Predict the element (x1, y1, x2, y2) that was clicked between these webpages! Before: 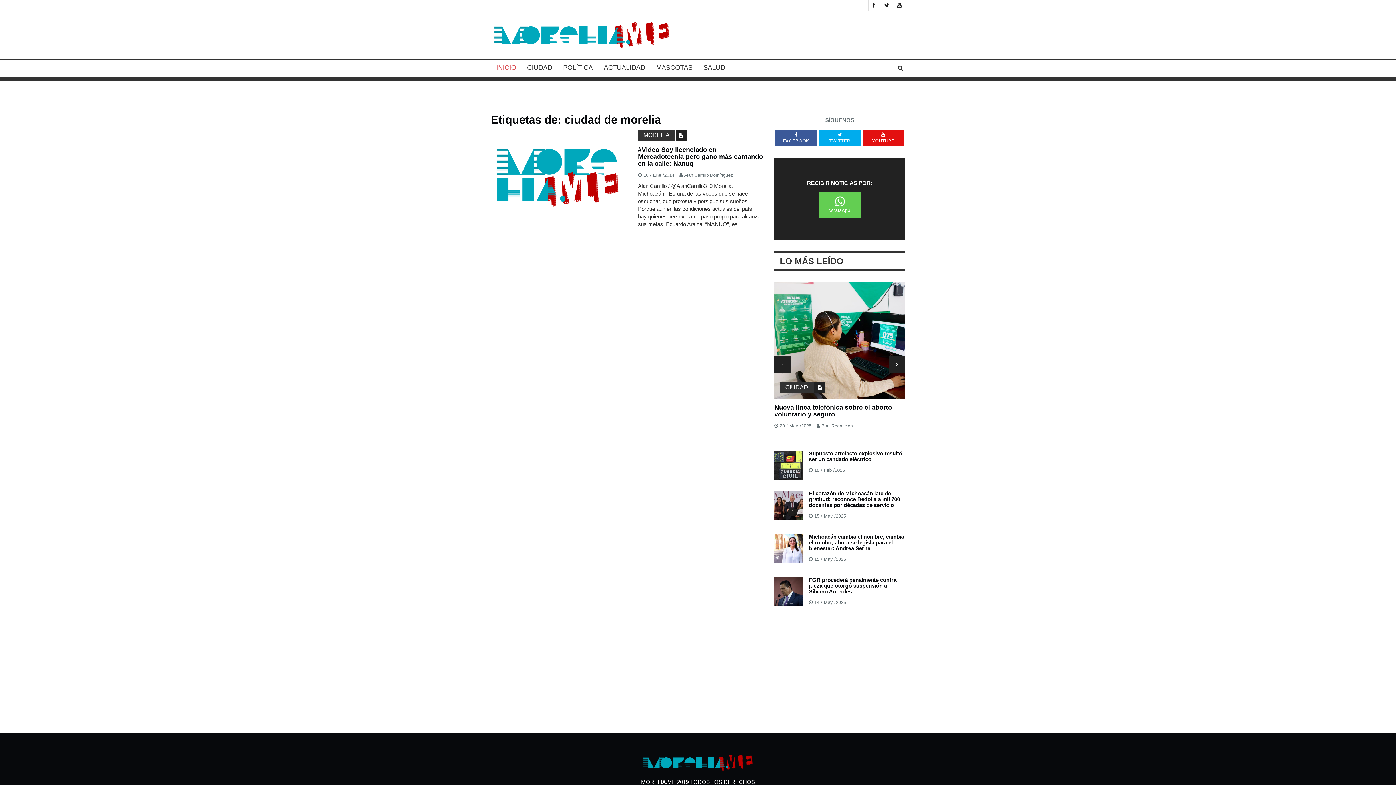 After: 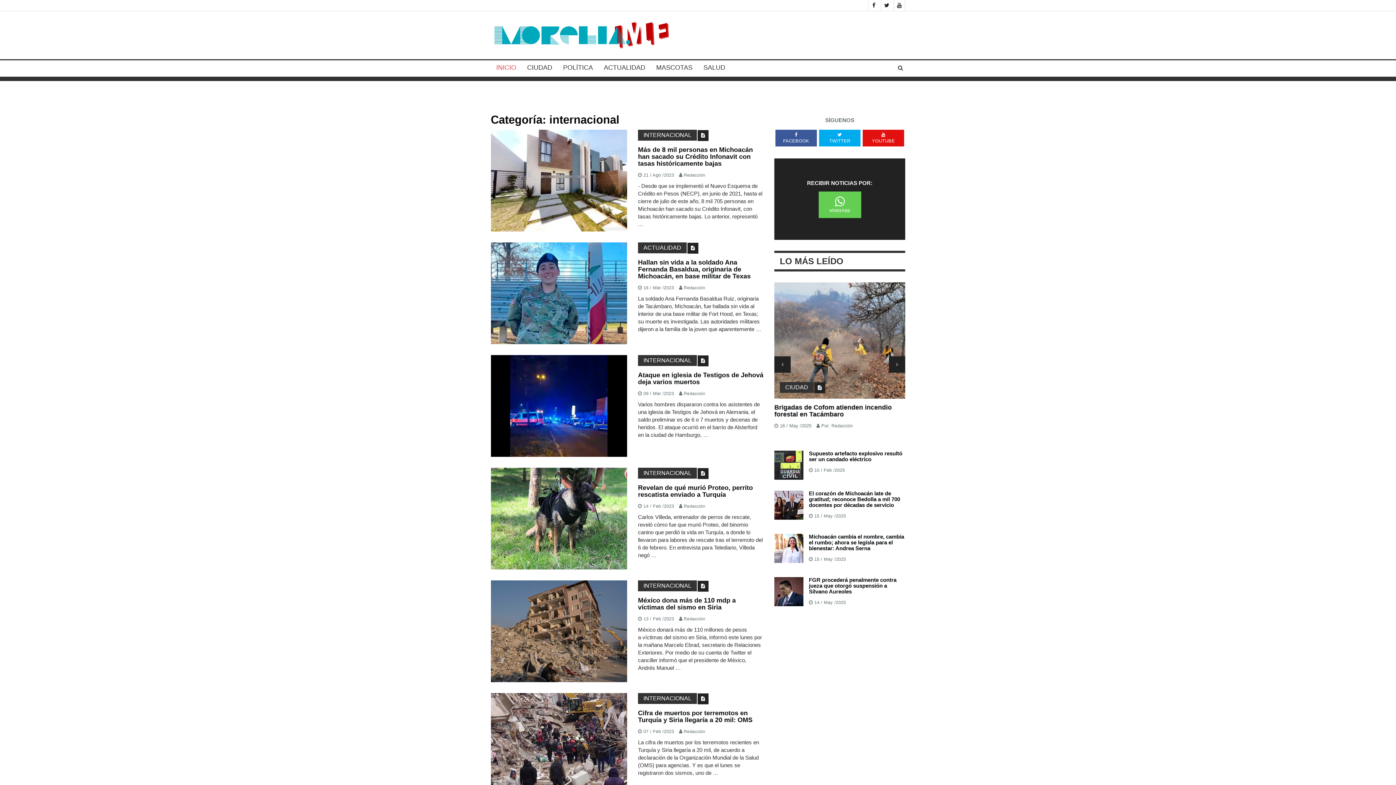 Action: label: SALUD bbox: (698, 60, 730, 76)